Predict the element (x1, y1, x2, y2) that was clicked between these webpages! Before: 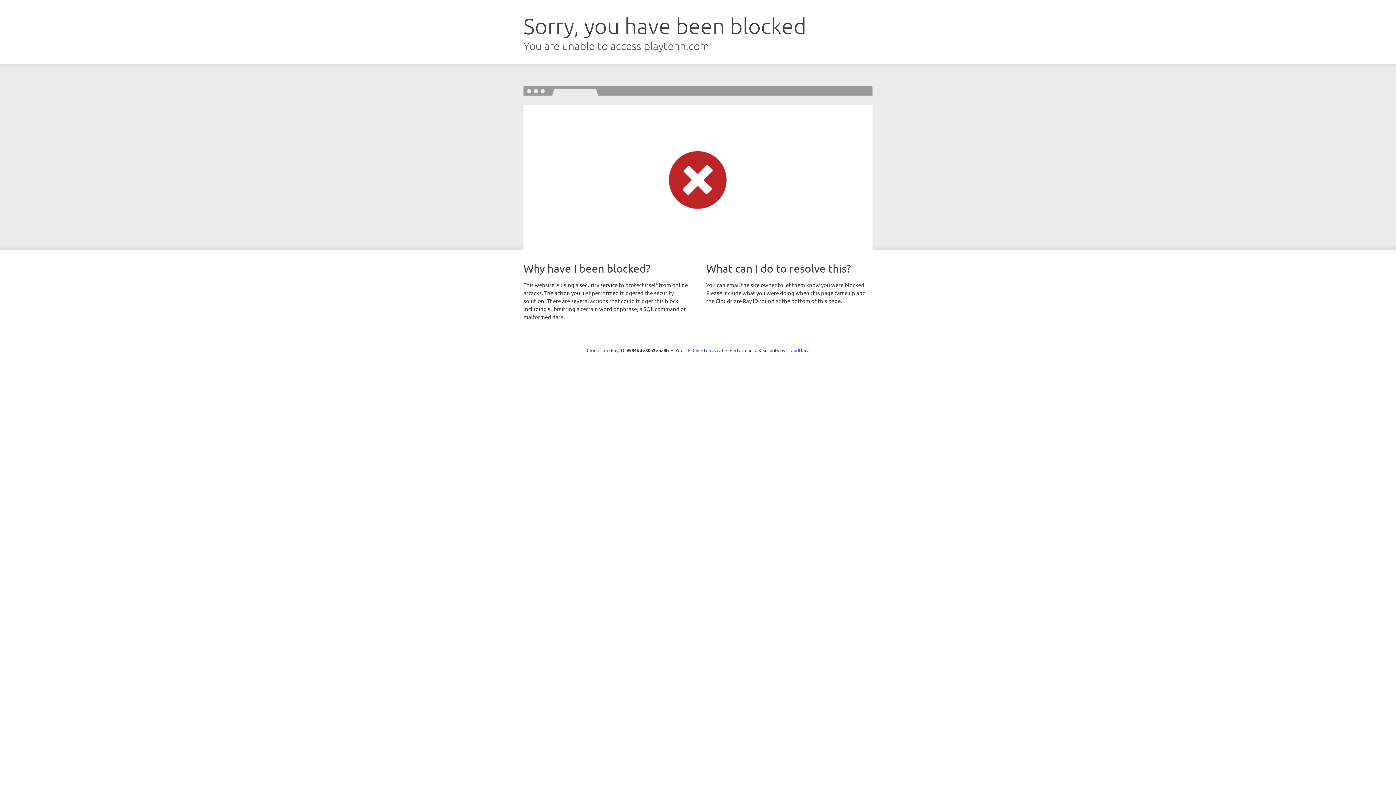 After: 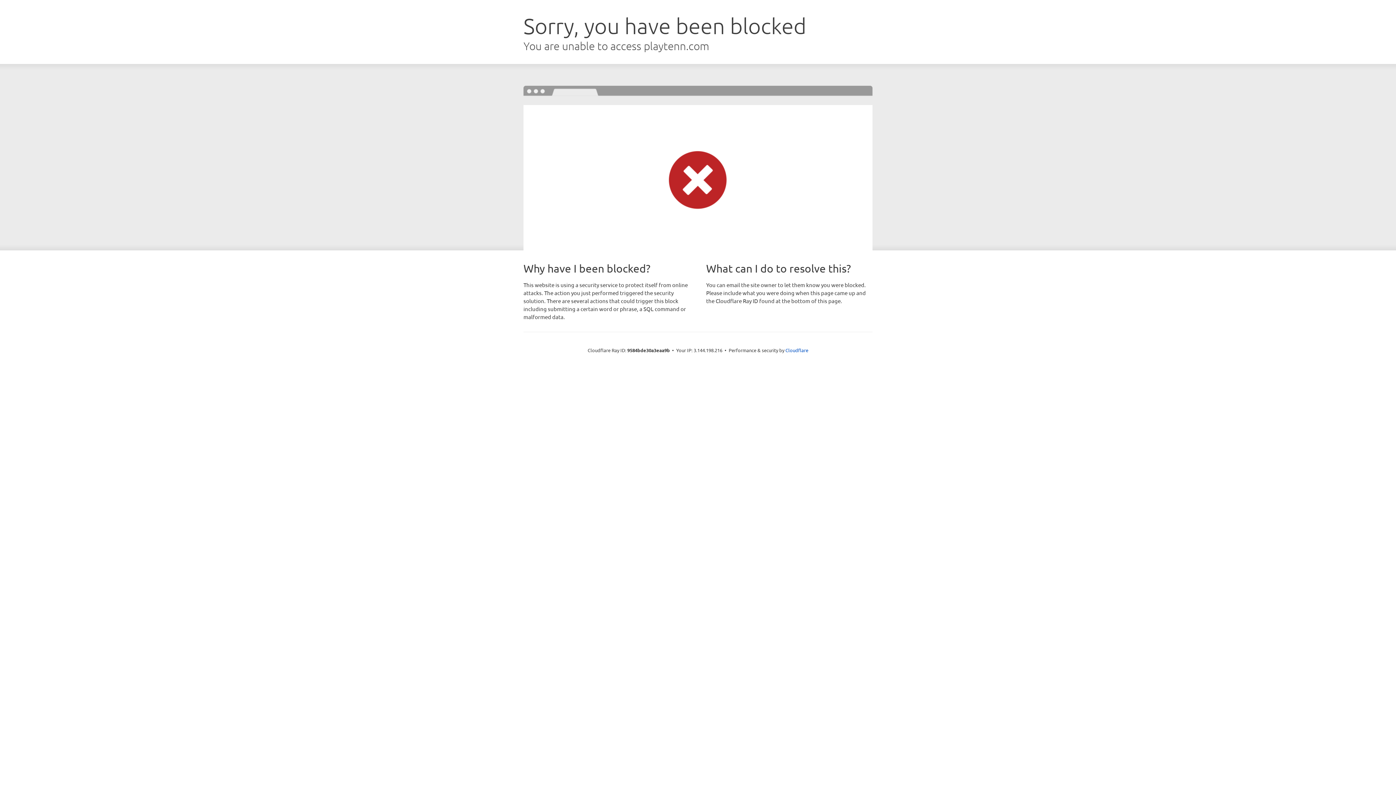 Action: bbox: (692, 346, 723, 353) label: Click to reveal